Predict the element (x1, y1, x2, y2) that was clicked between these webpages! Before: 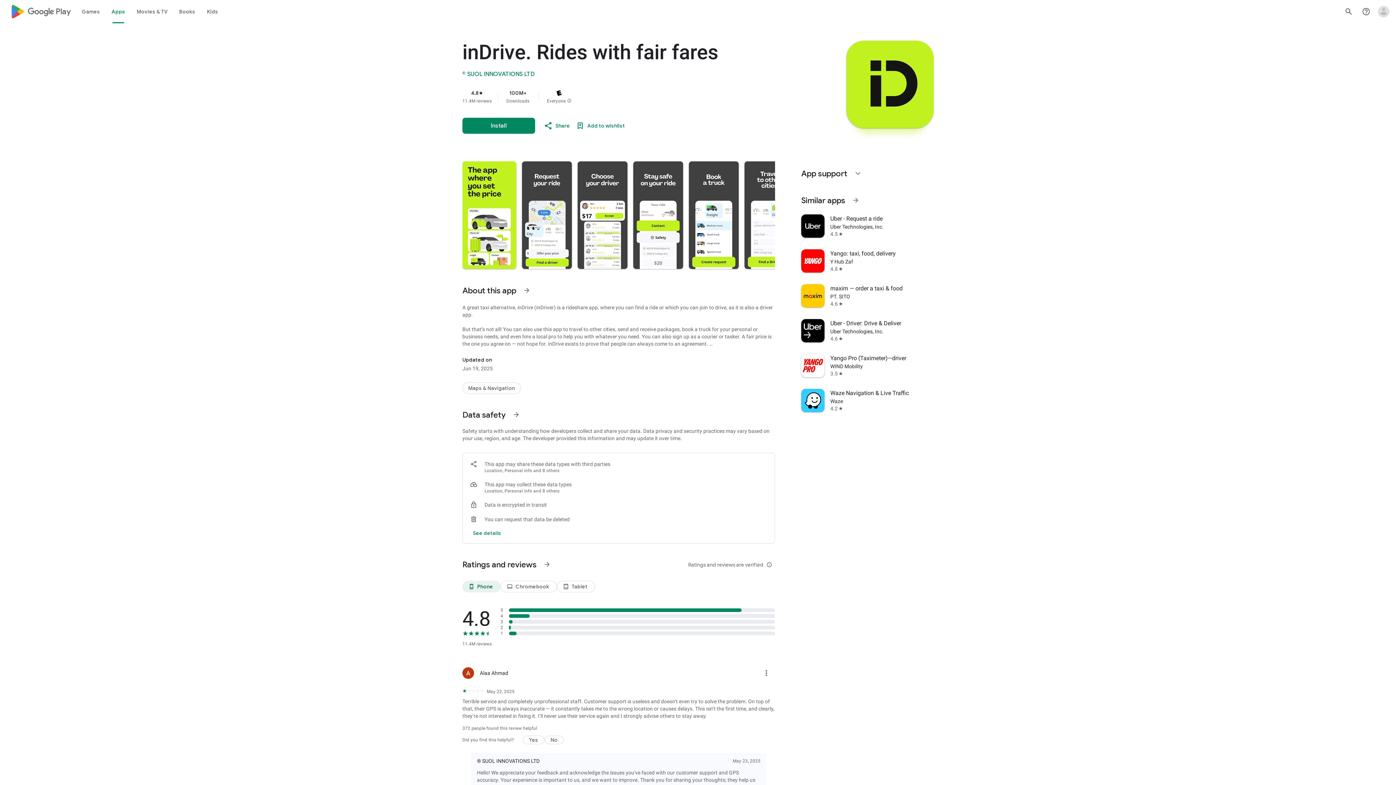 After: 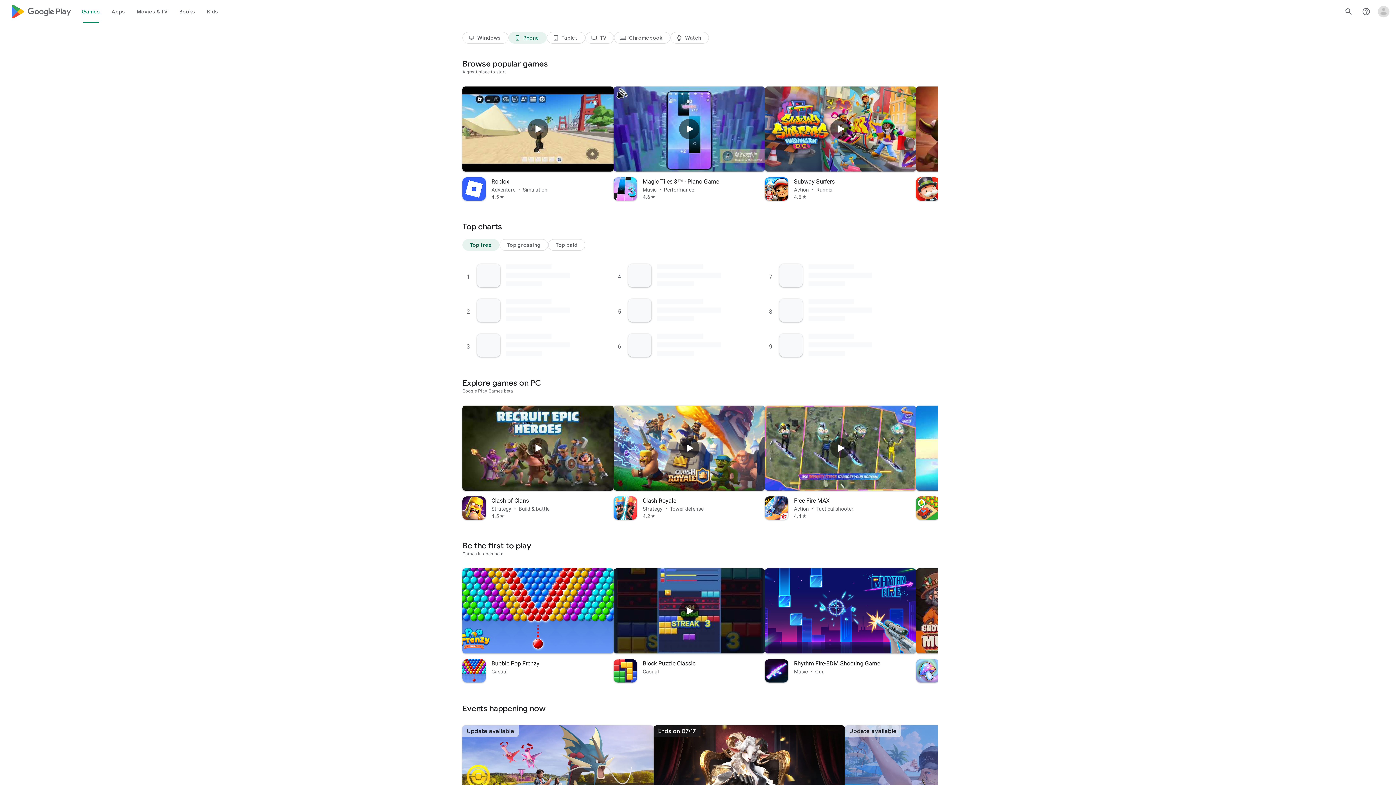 Action: label: Games bbox: (76, 0, 105, 23)